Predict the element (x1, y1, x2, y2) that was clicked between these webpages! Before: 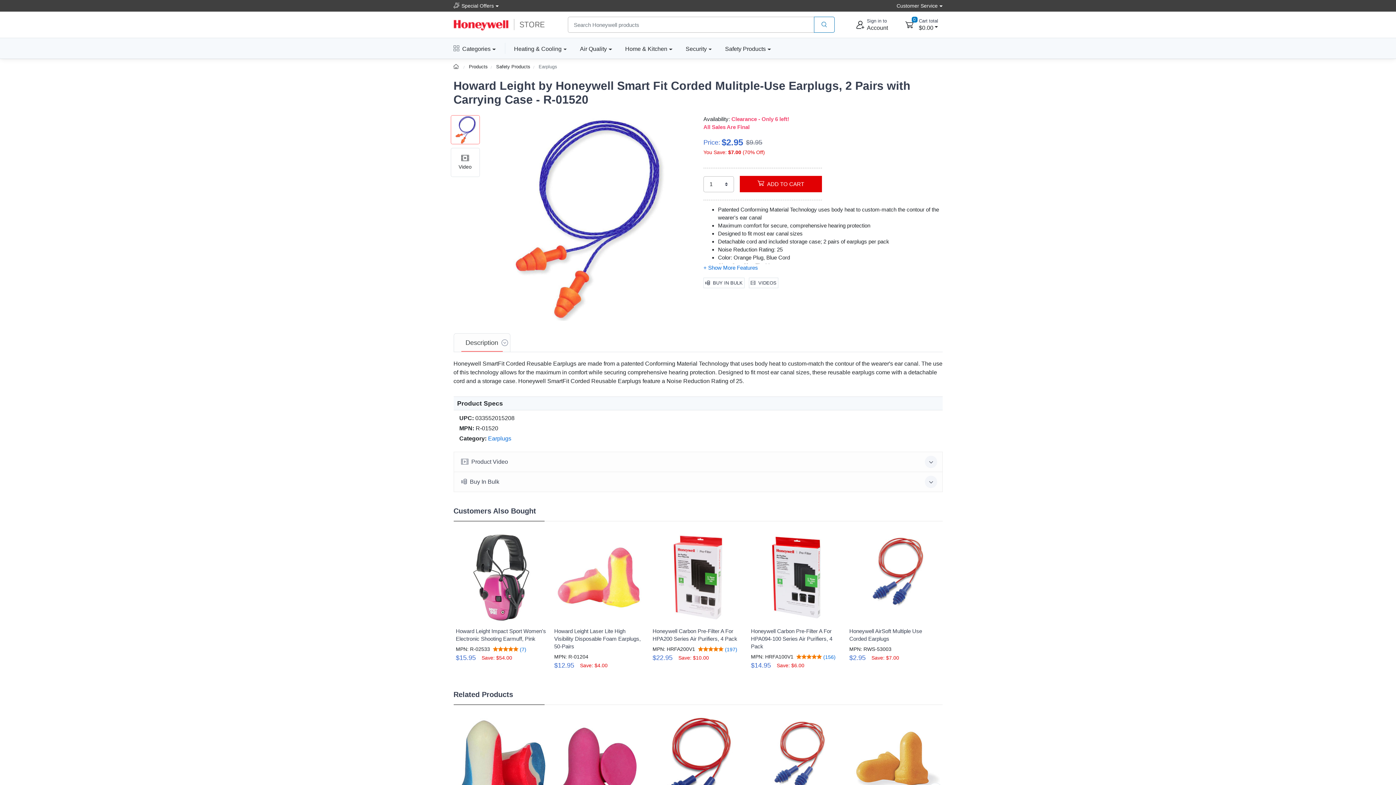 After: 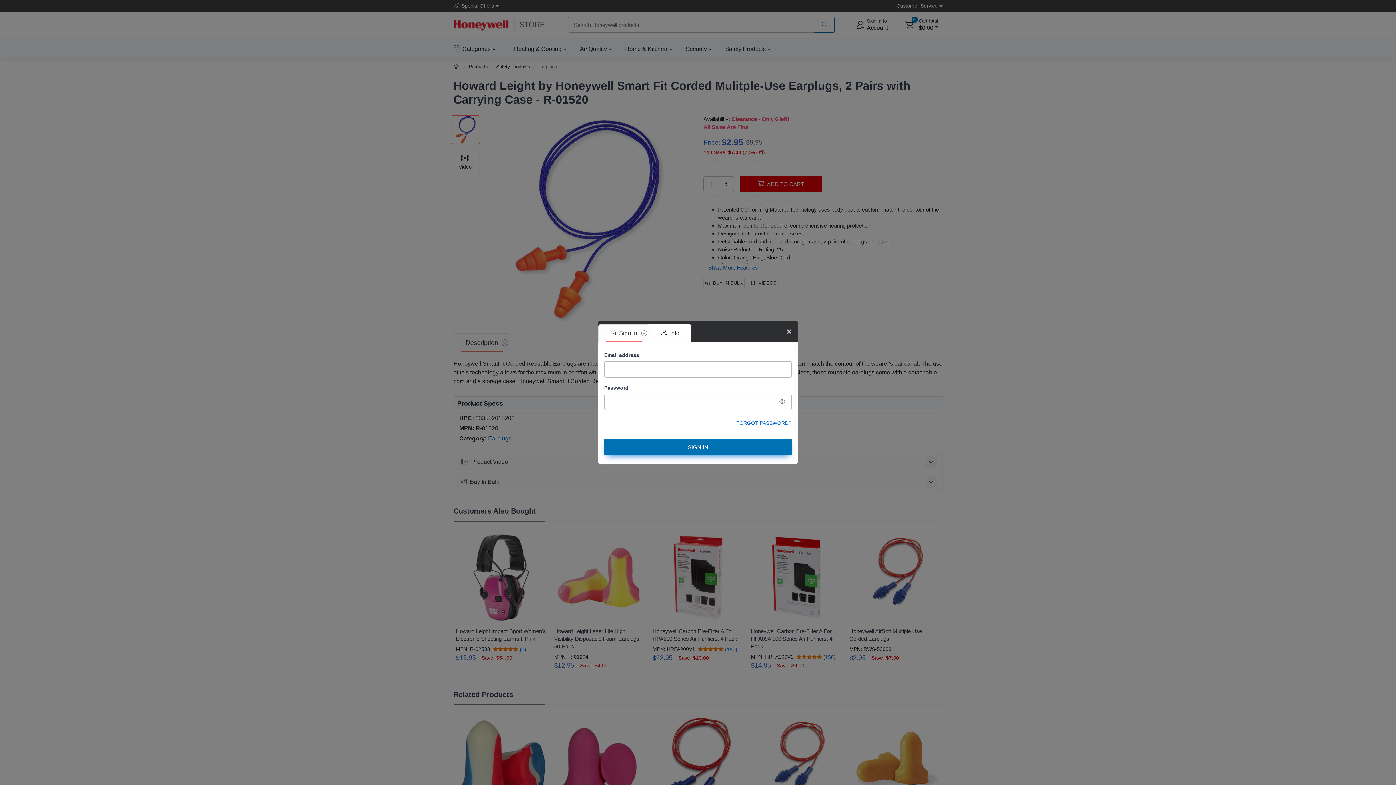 Action: bbox: (852, 16, 892, 33) label: sign in to account